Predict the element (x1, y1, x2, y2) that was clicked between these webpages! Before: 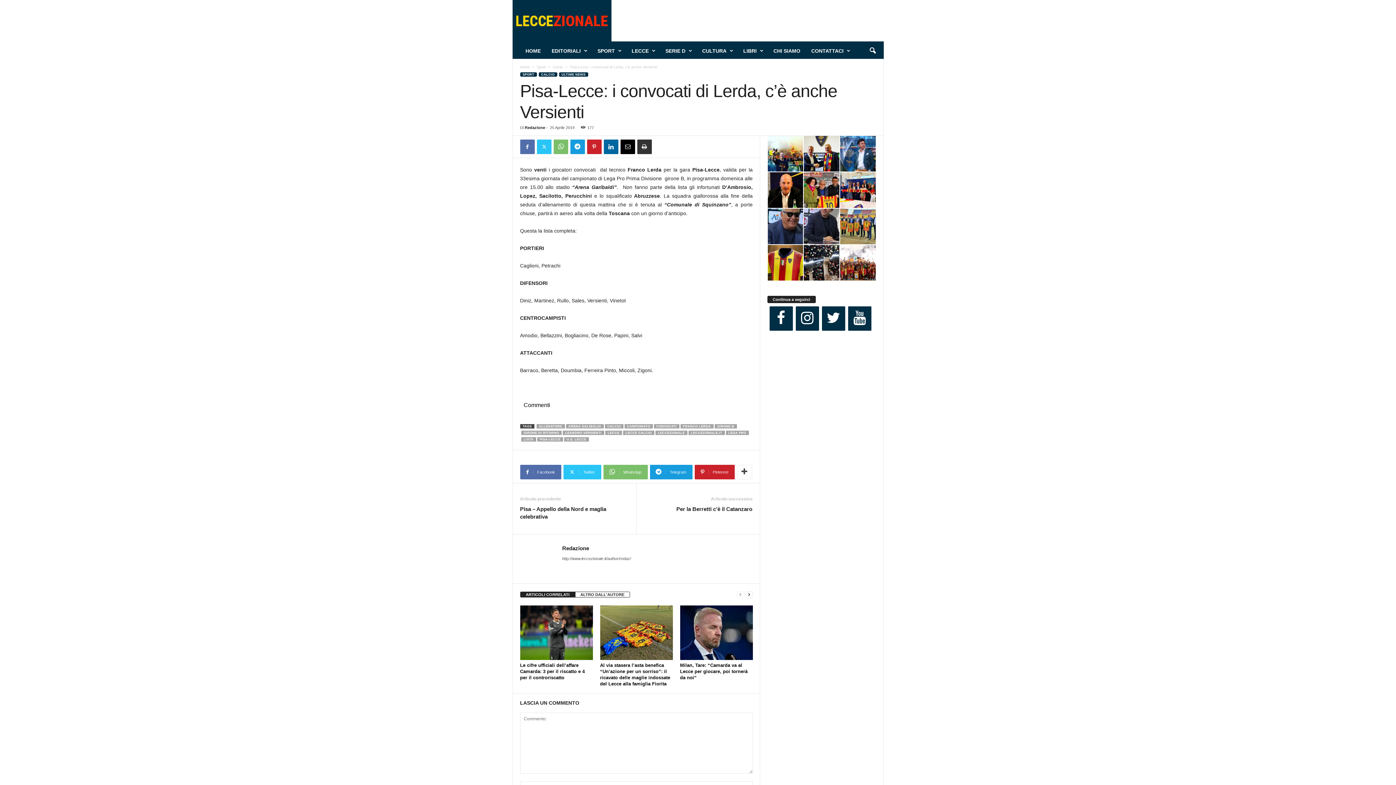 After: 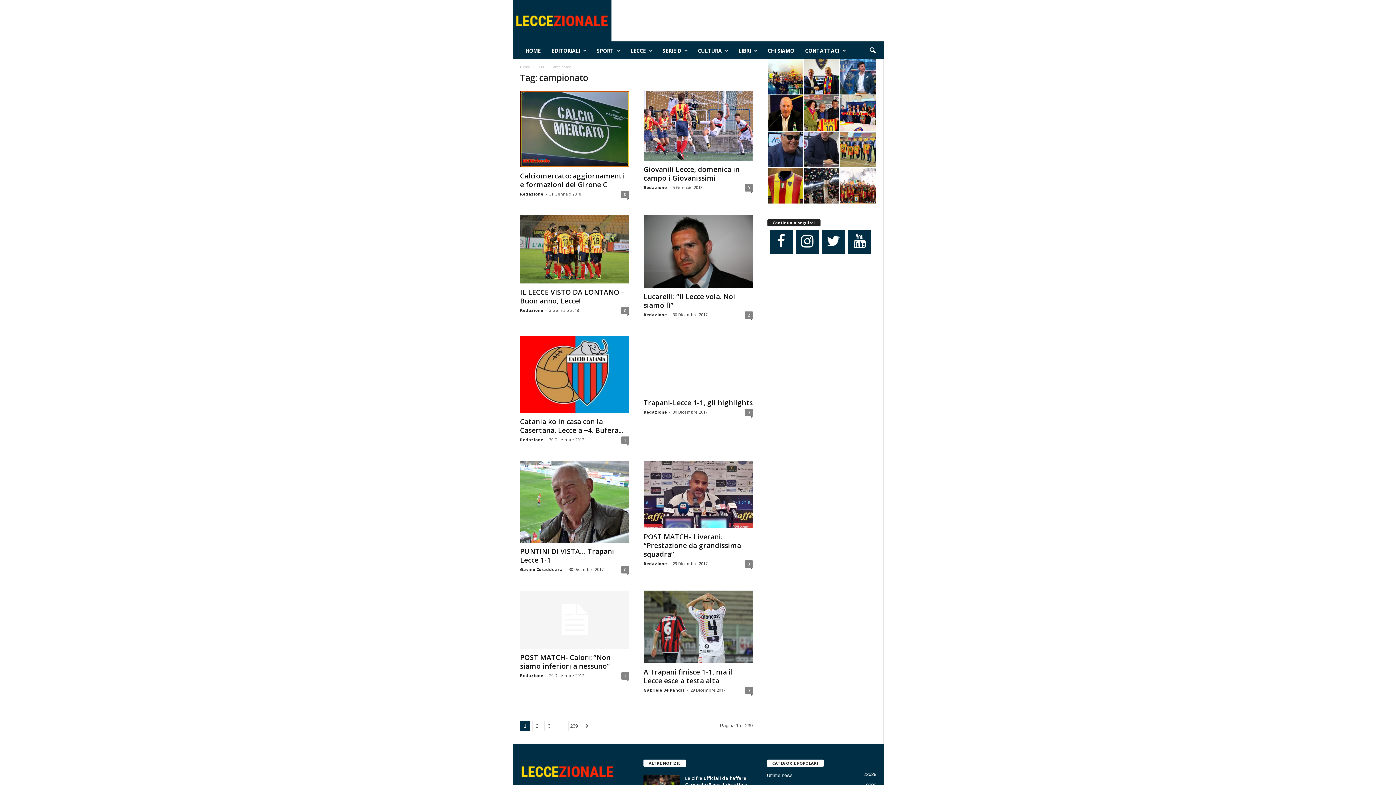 Action: label: CAMPIONATO bbox: (624, 424, 652, 428)